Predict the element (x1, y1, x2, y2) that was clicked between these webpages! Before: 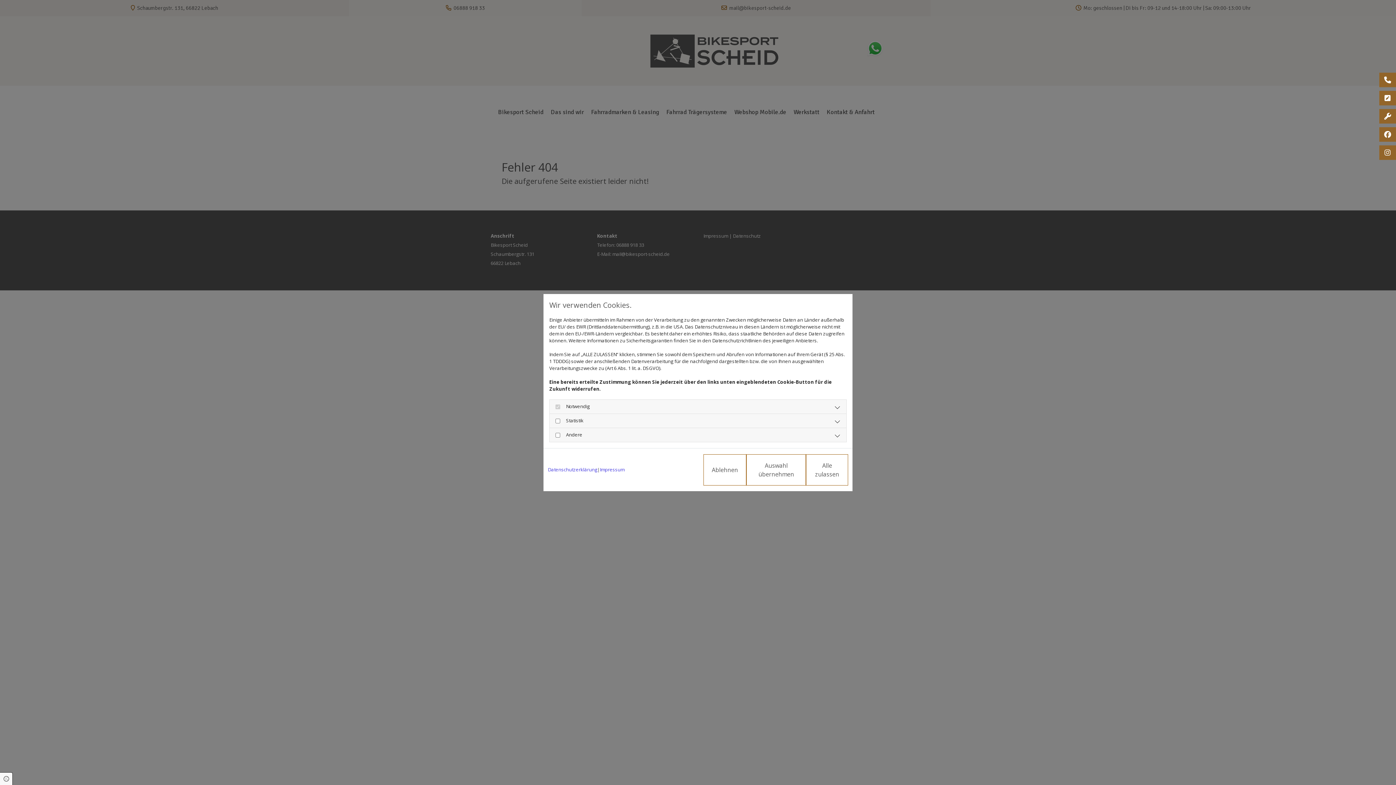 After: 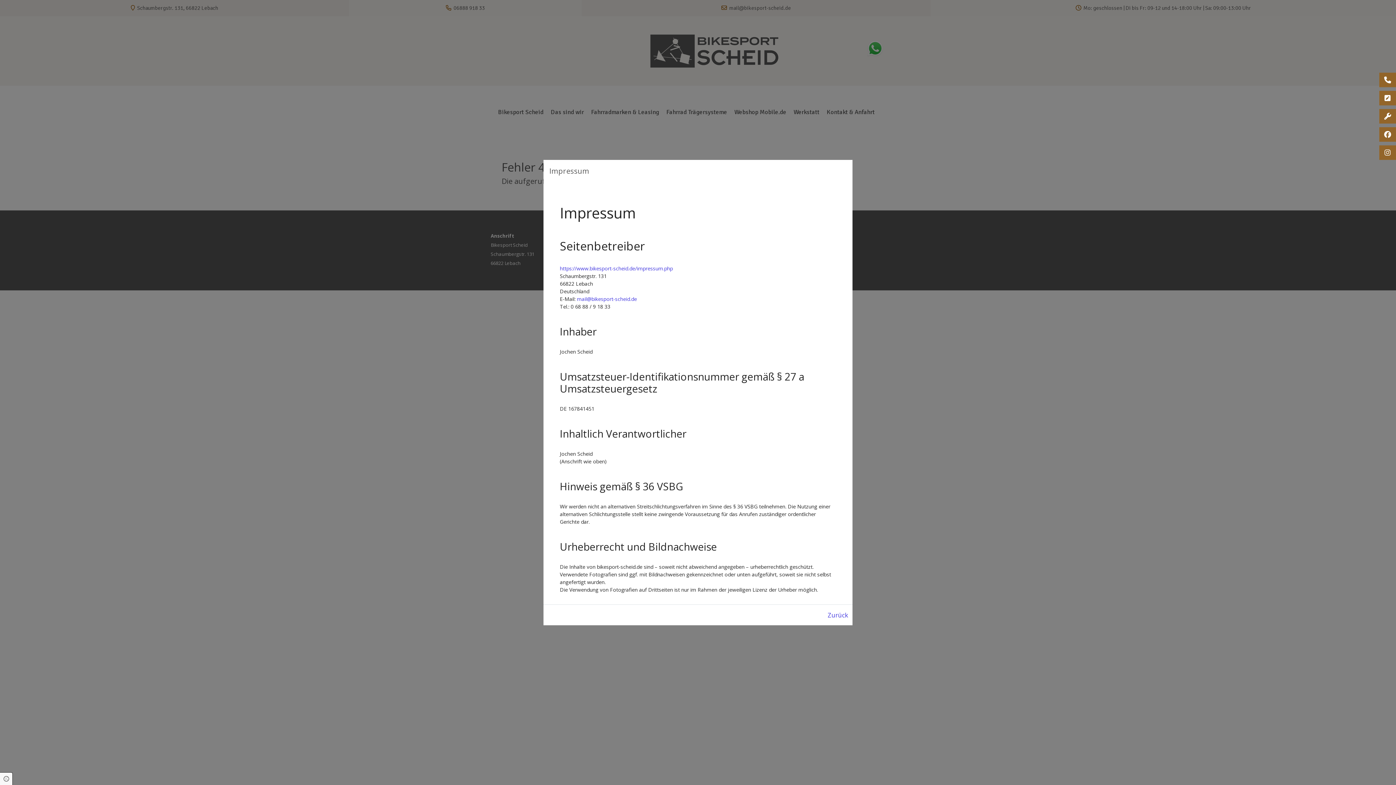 Action: bbox: (600, 466, 624, 473) label: Impressum